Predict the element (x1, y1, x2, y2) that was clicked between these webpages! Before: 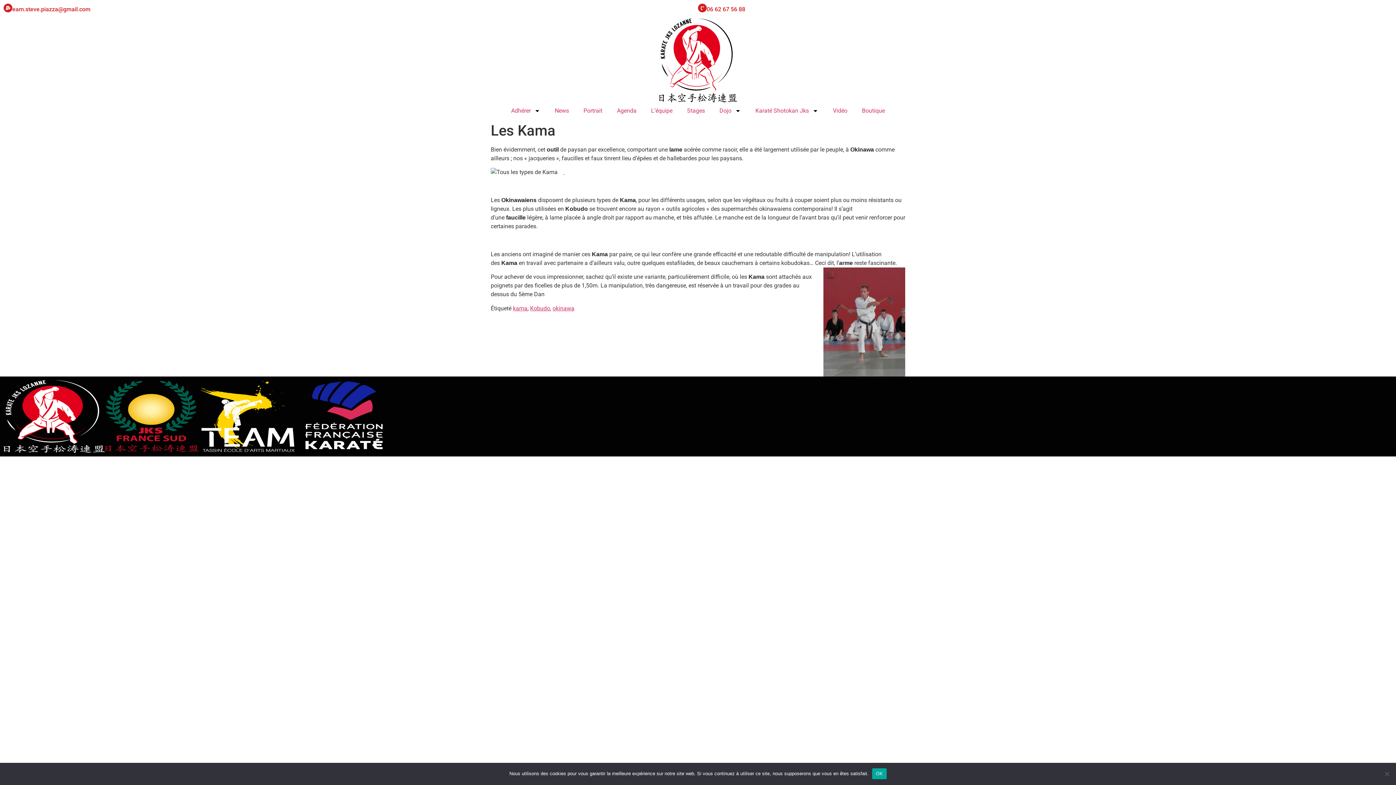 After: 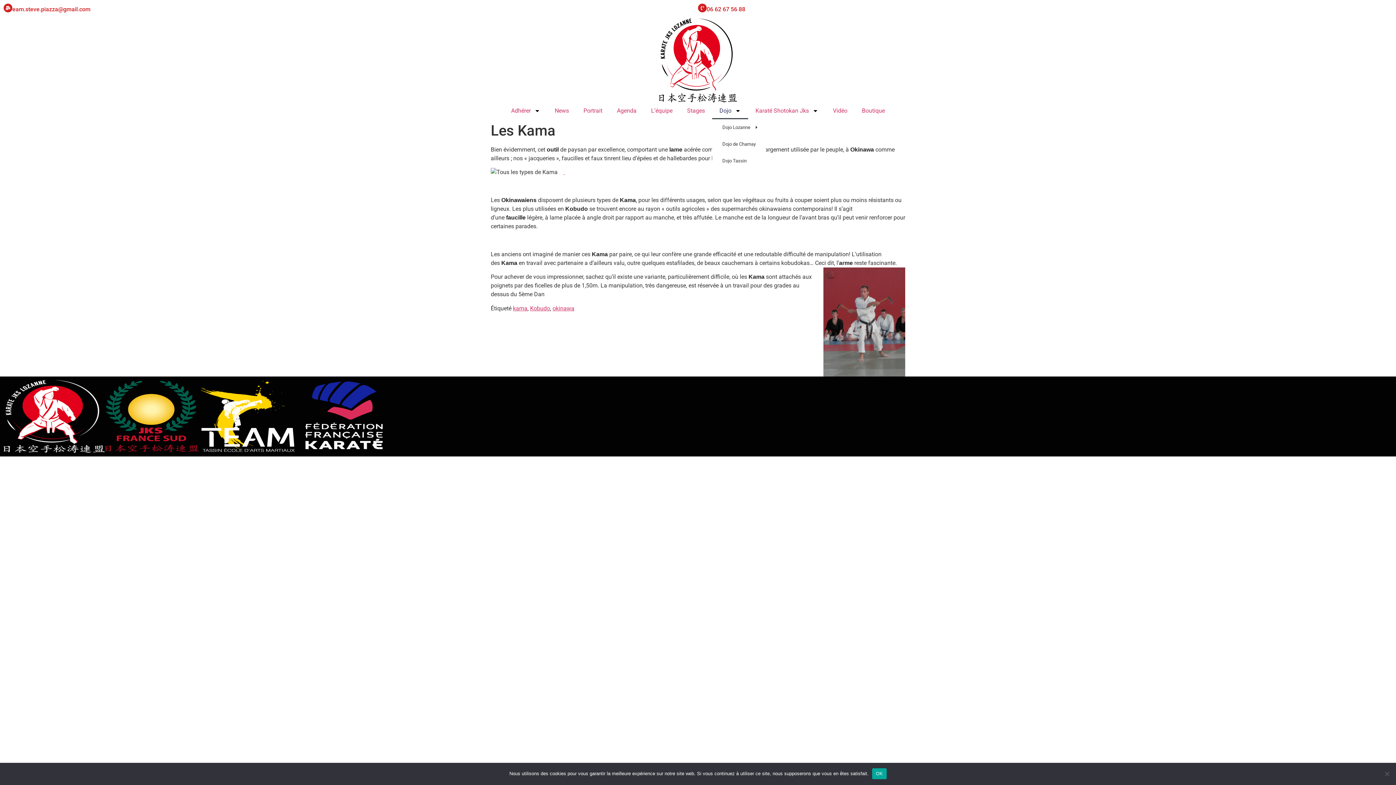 Action: bbox: (712, 102, 748, 119) label: Dojo